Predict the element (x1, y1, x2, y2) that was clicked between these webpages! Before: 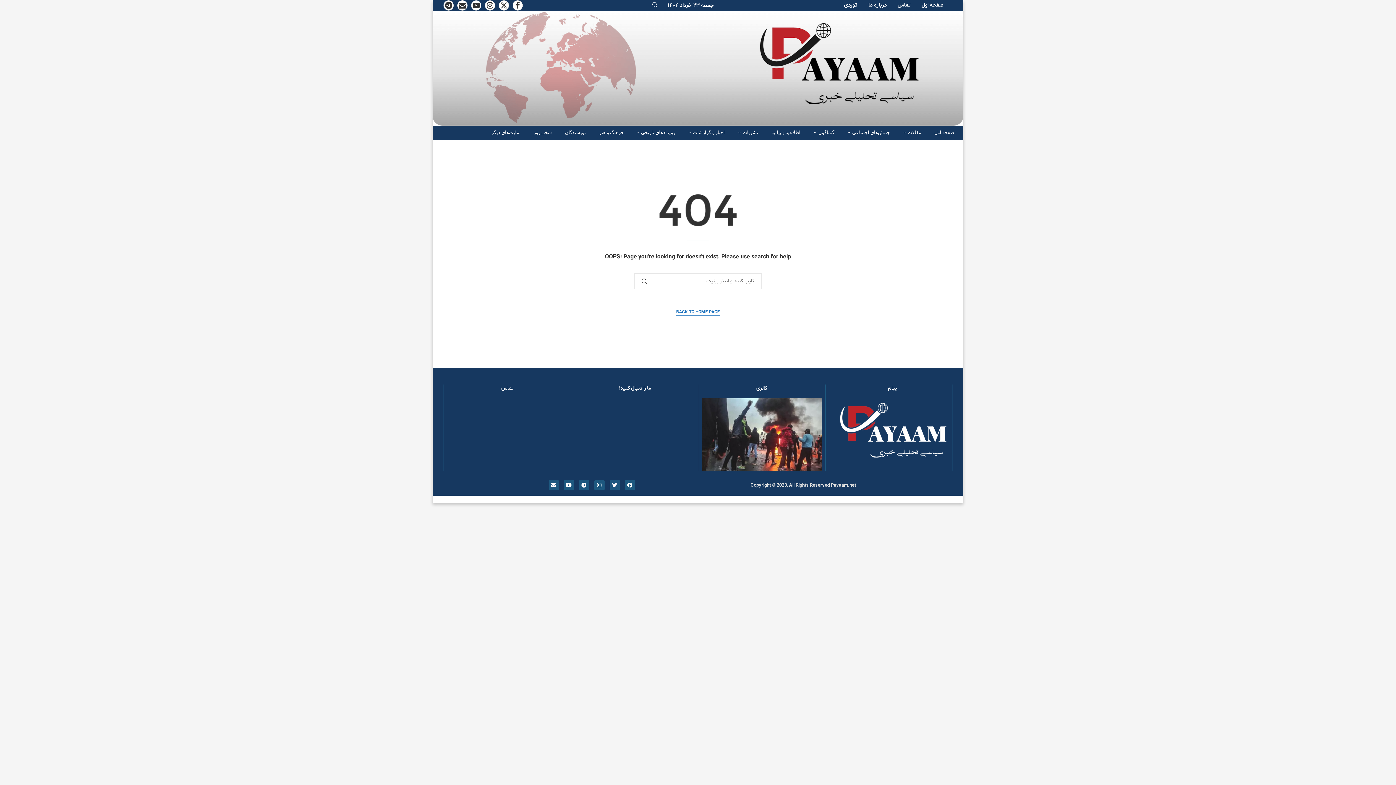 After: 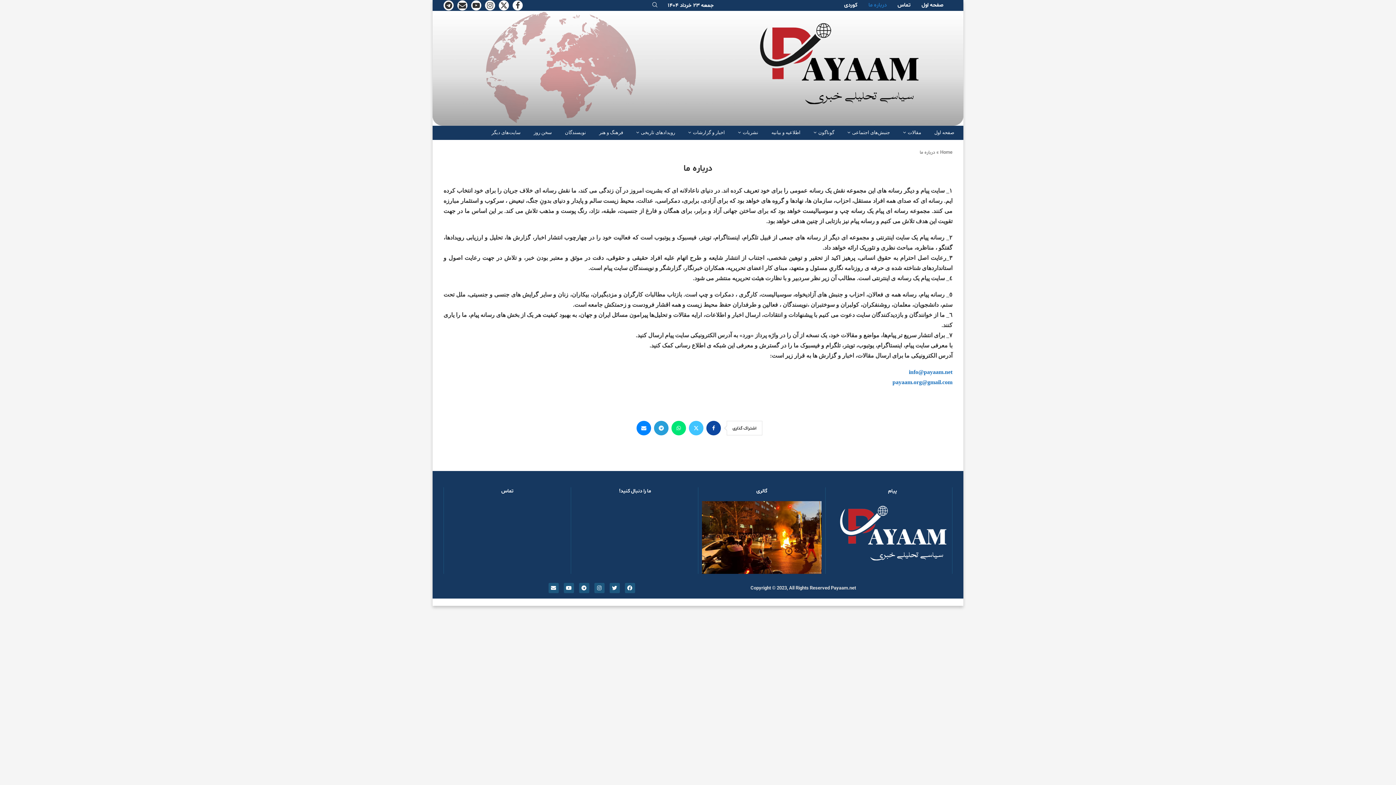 Action: label: دربارە ما bbox: (868, 0, 886, 10)